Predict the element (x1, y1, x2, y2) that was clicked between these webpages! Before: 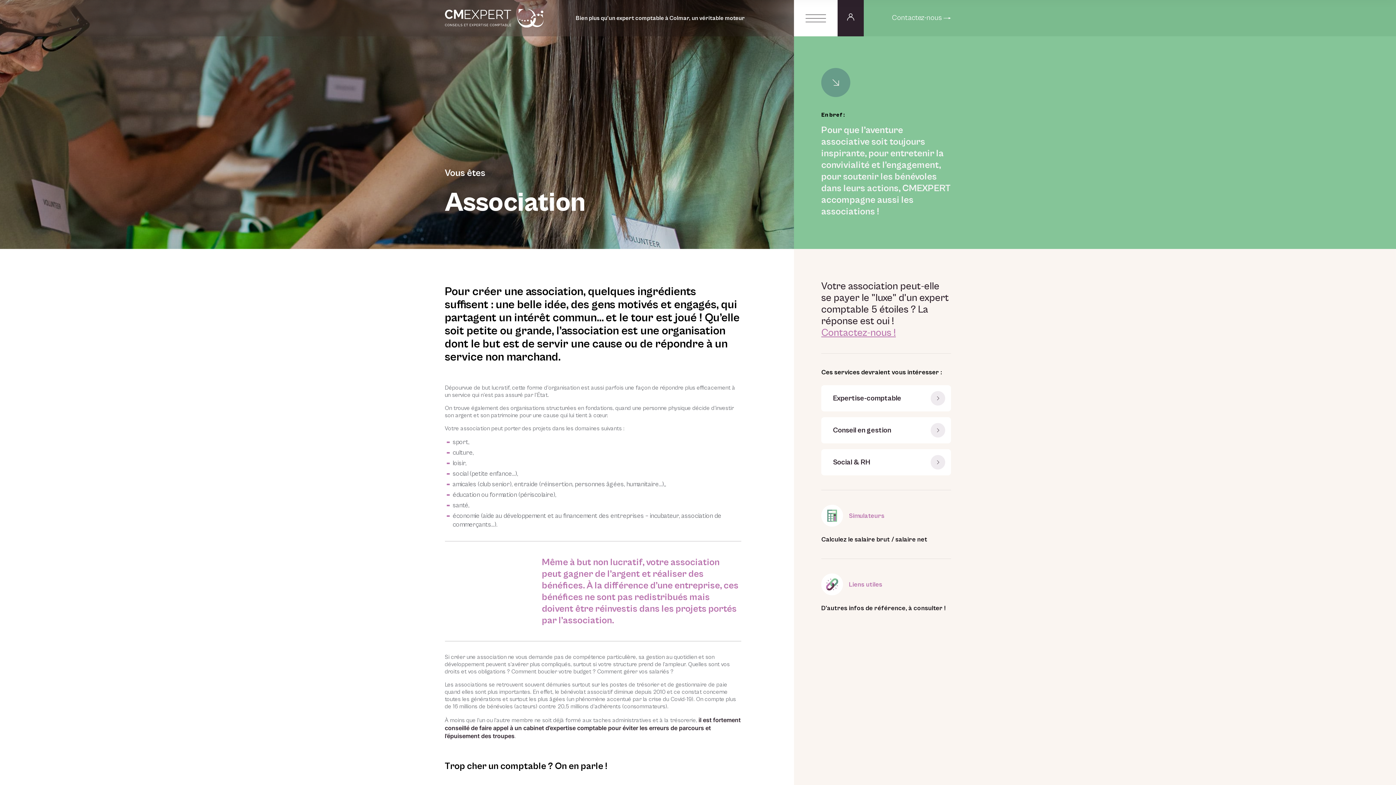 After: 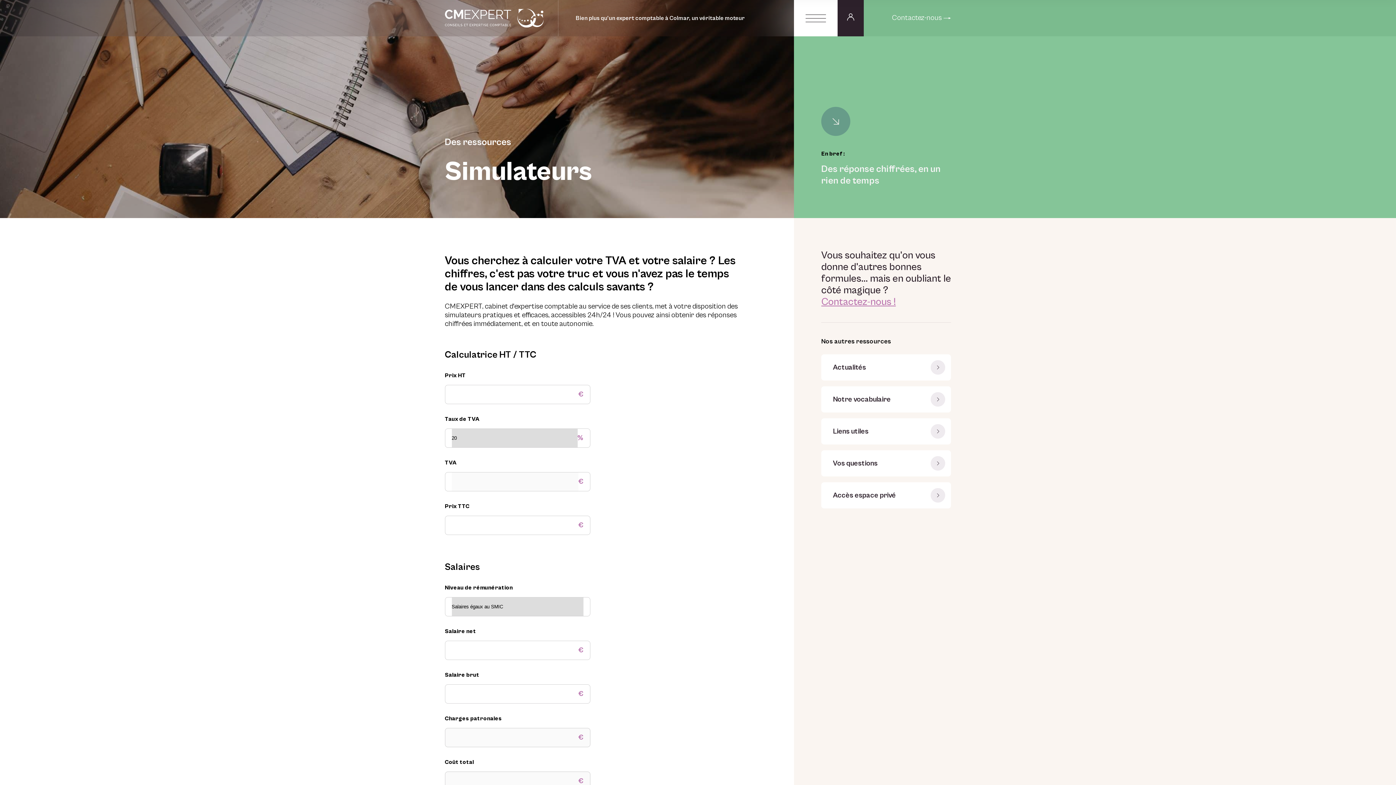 Action: bbox: (821, 536, 927, 543) label: Calculez le salaire brut / salaire net